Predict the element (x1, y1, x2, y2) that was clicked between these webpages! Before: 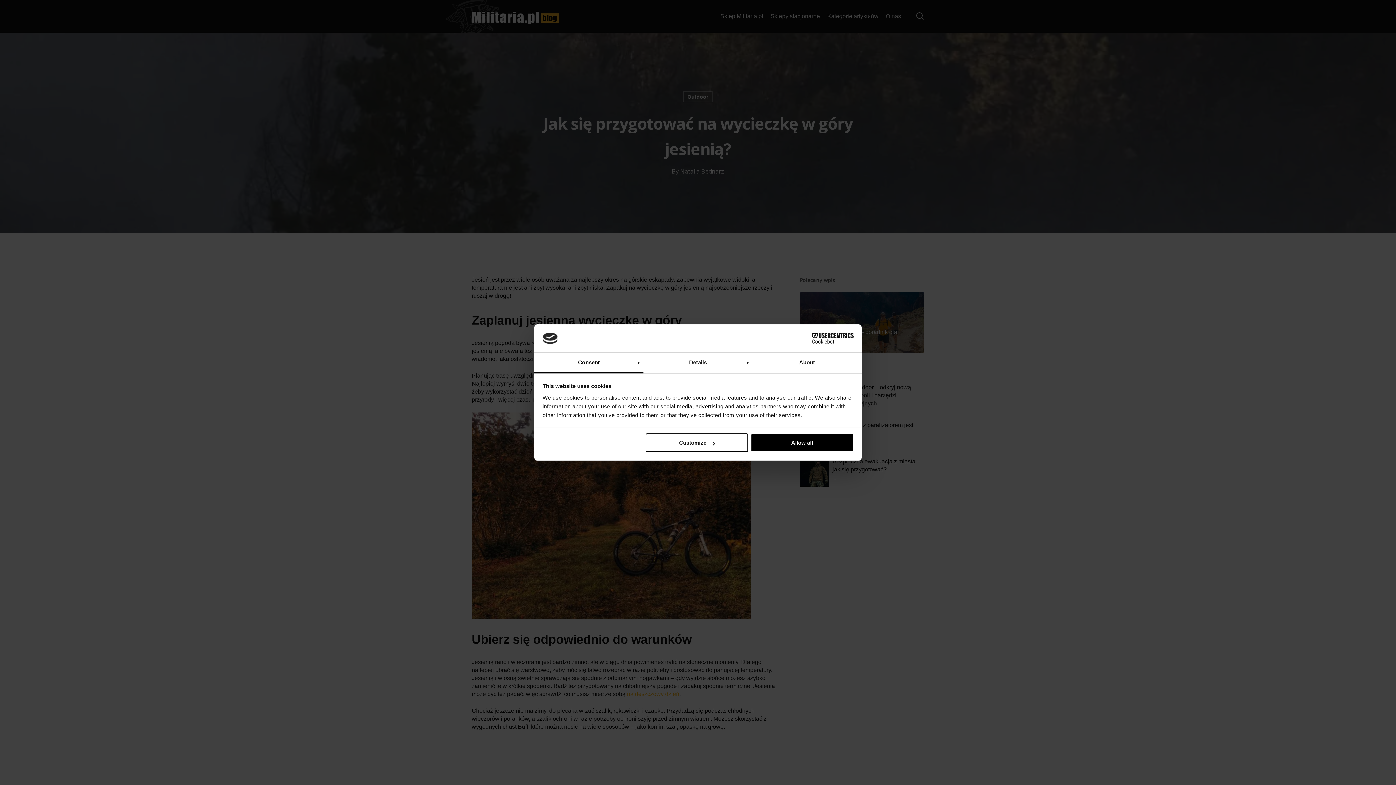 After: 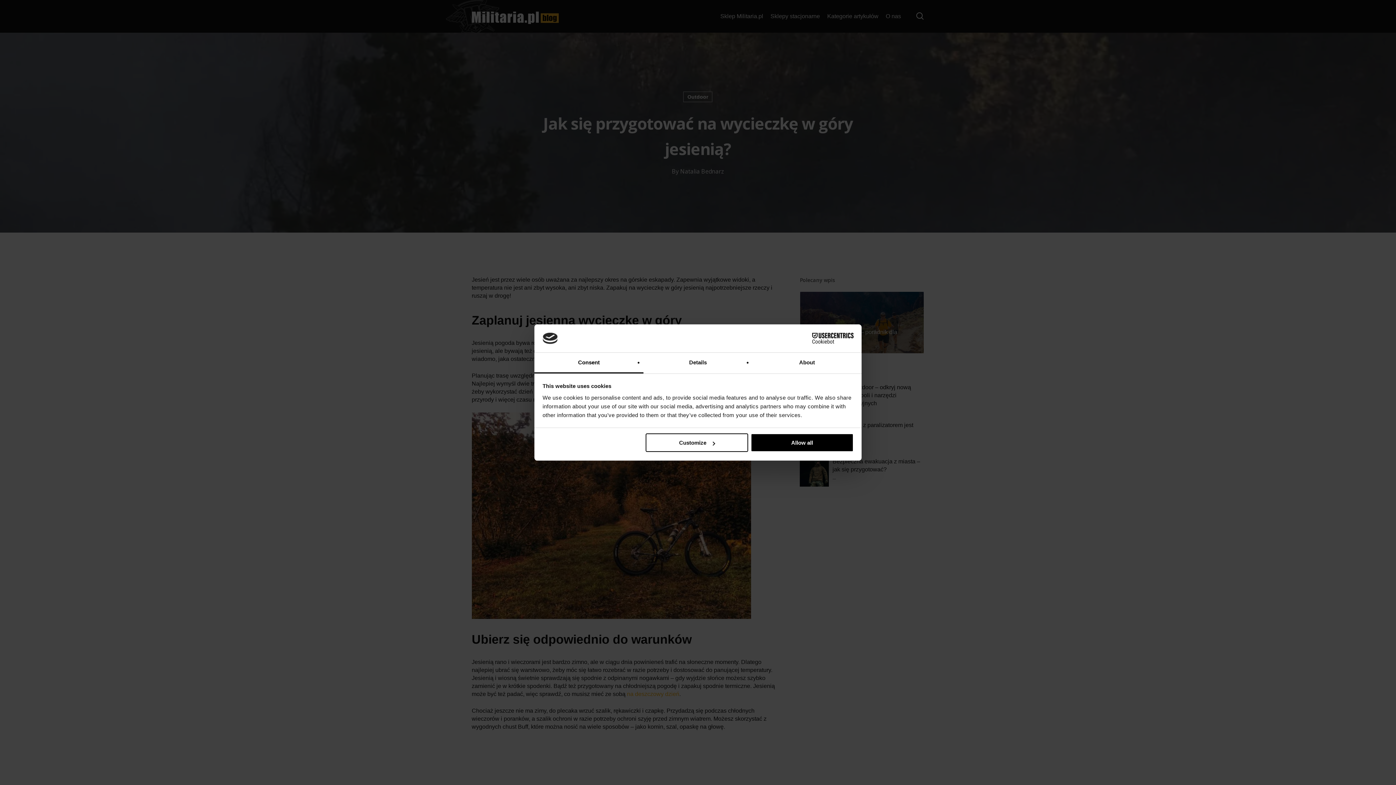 Action: bbox: (534, 352, 643, 373) label: Consent